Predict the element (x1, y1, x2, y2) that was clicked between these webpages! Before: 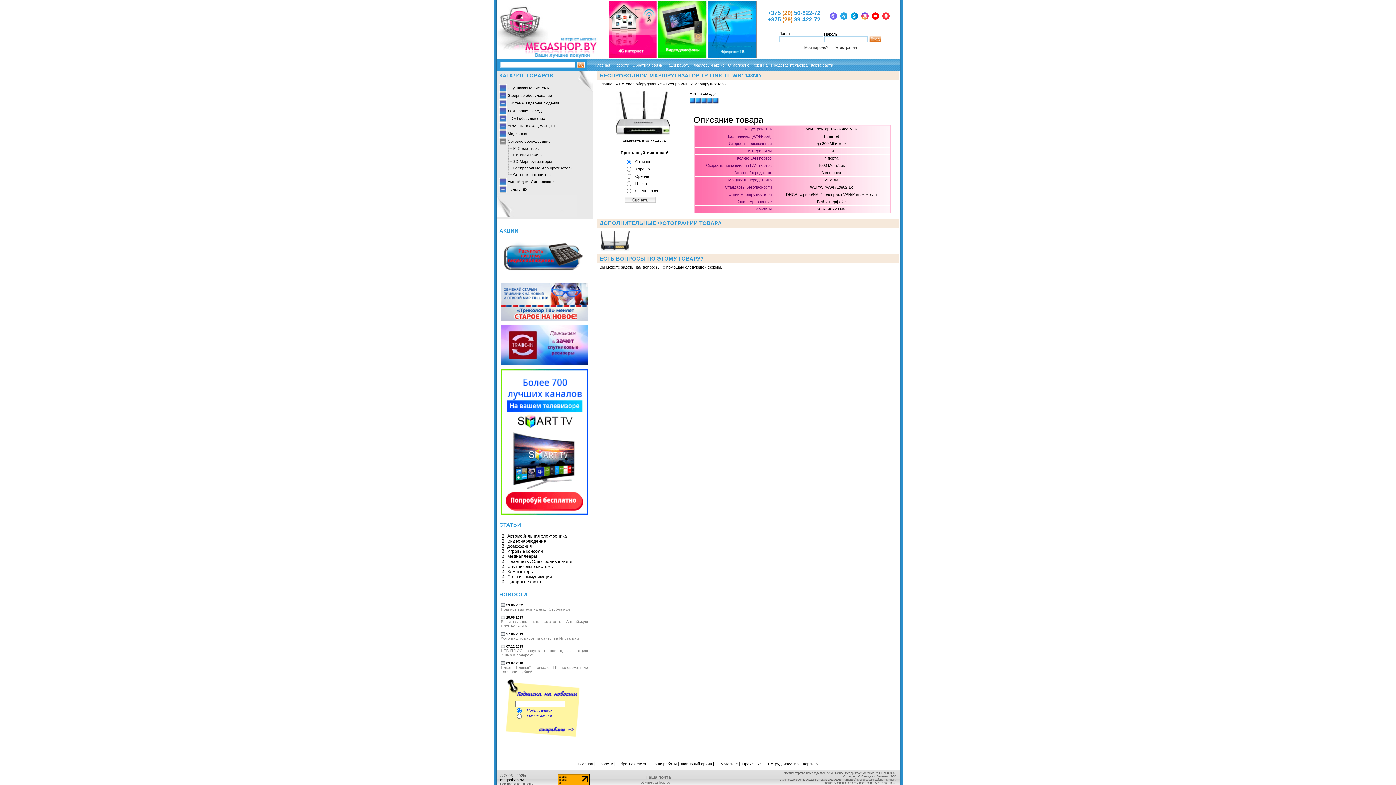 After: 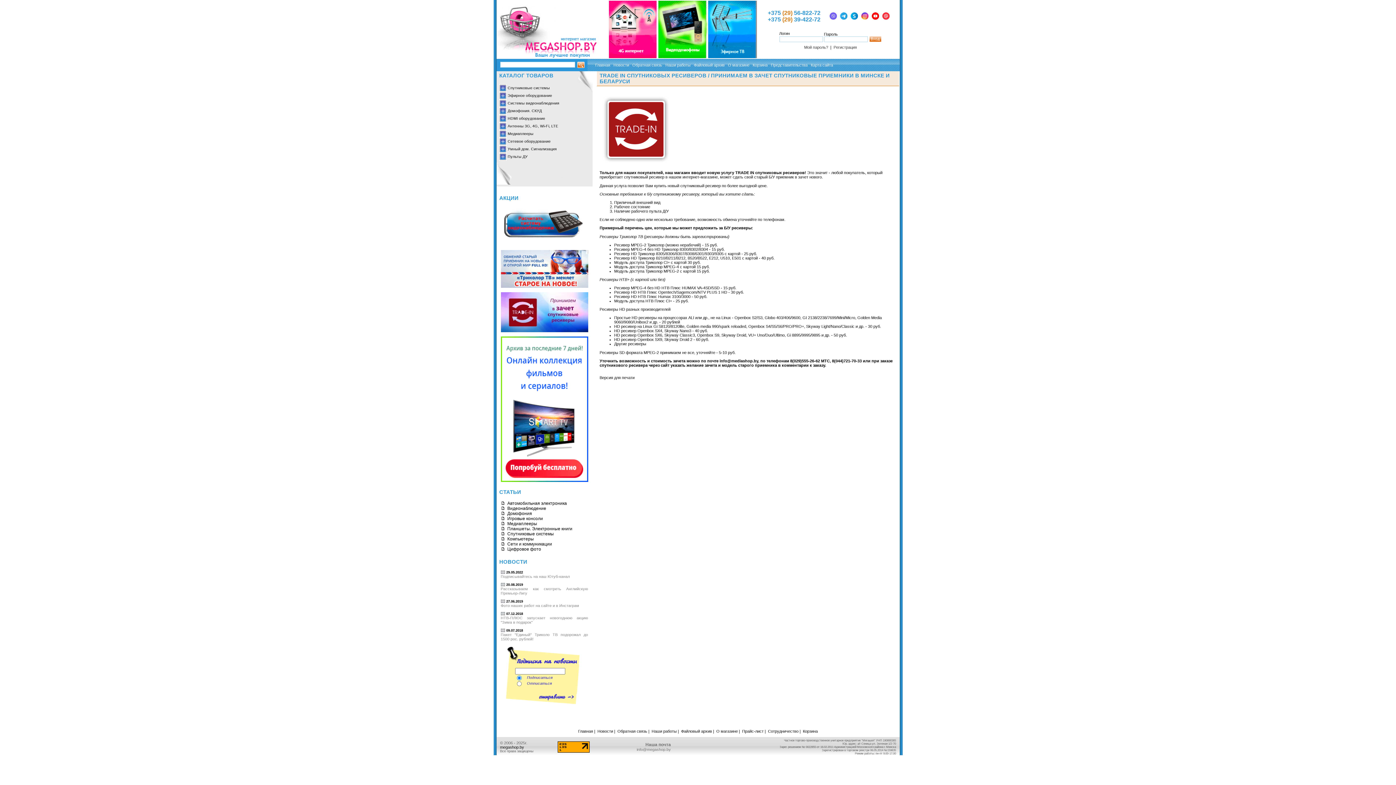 Action: bbox: (500, 361, 588, 365)